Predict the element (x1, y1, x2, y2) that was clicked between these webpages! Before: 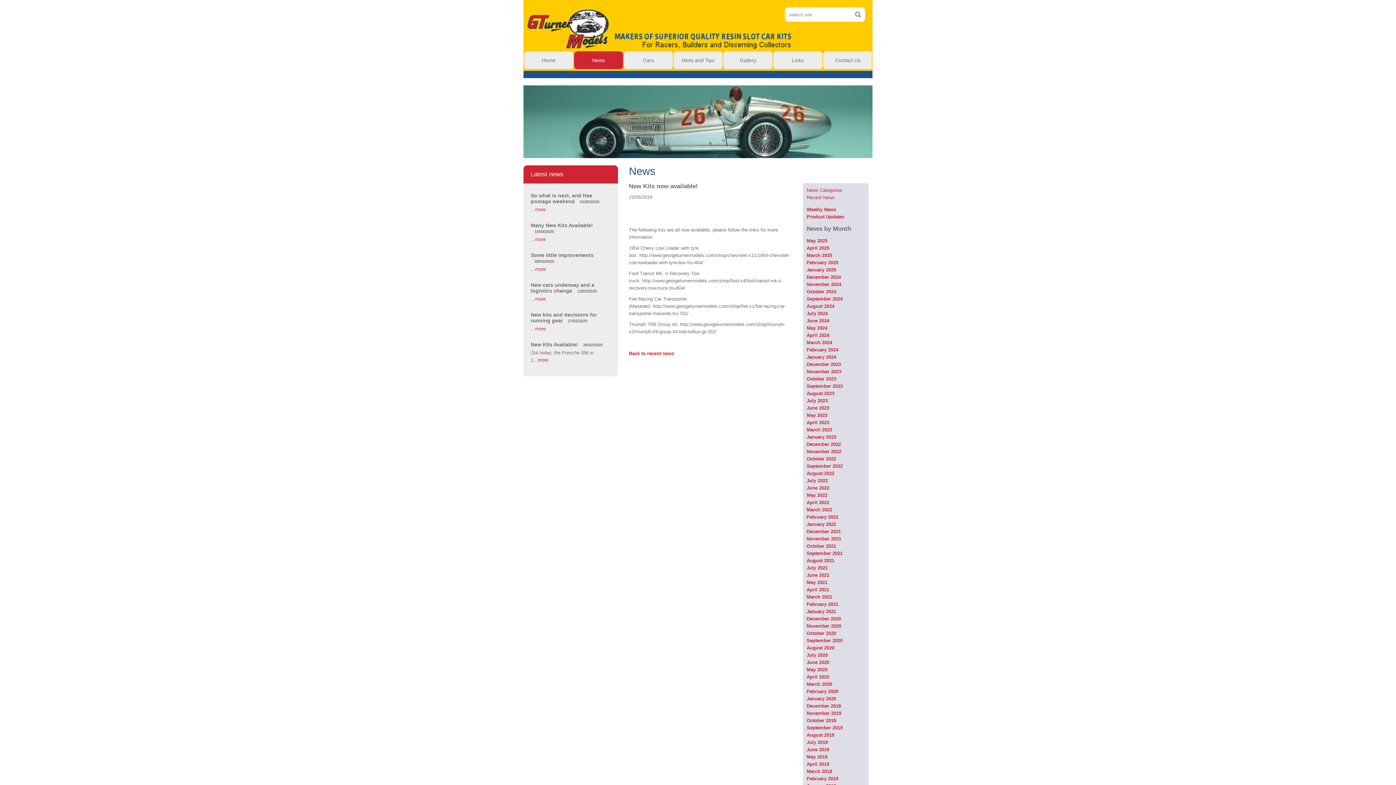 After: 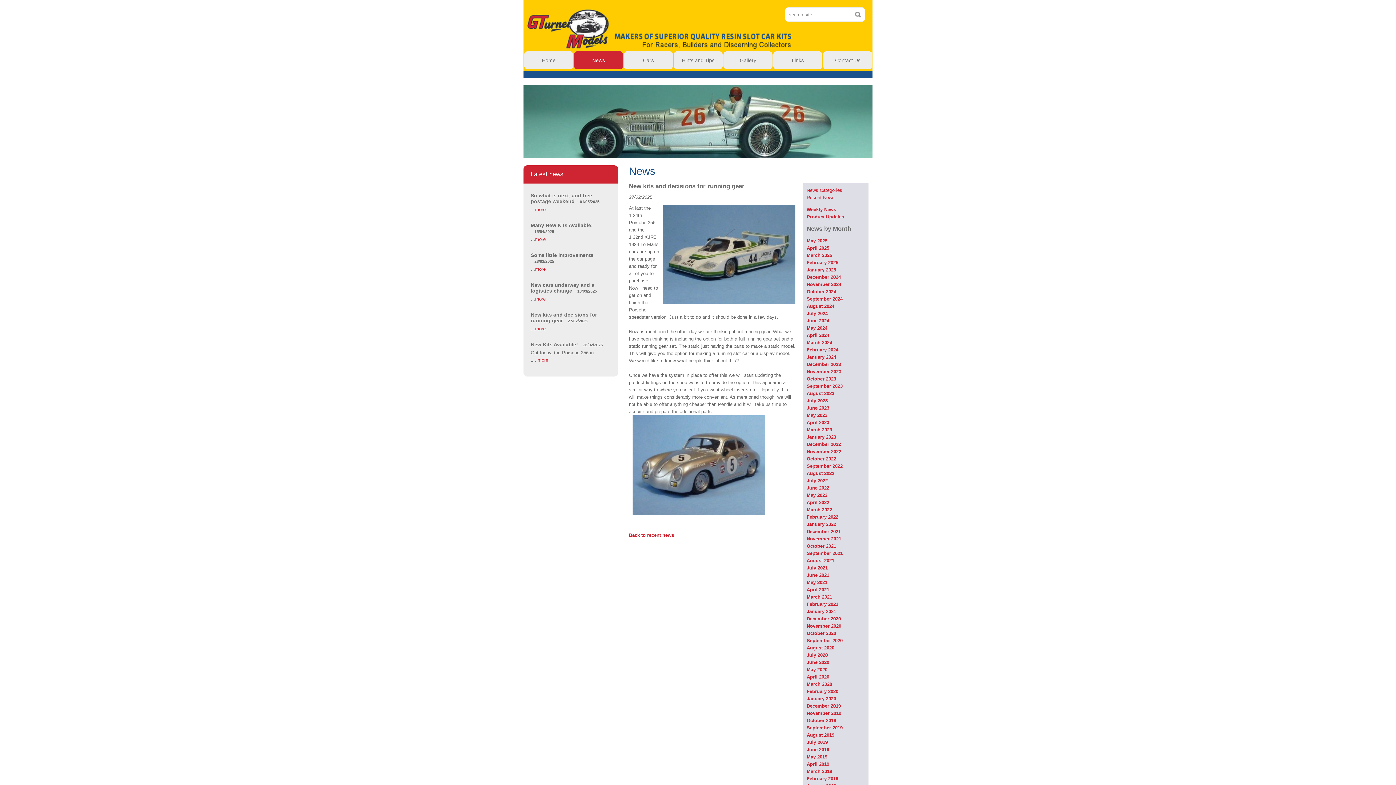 Action: bbox: (535, 326, 545, 331) label: more